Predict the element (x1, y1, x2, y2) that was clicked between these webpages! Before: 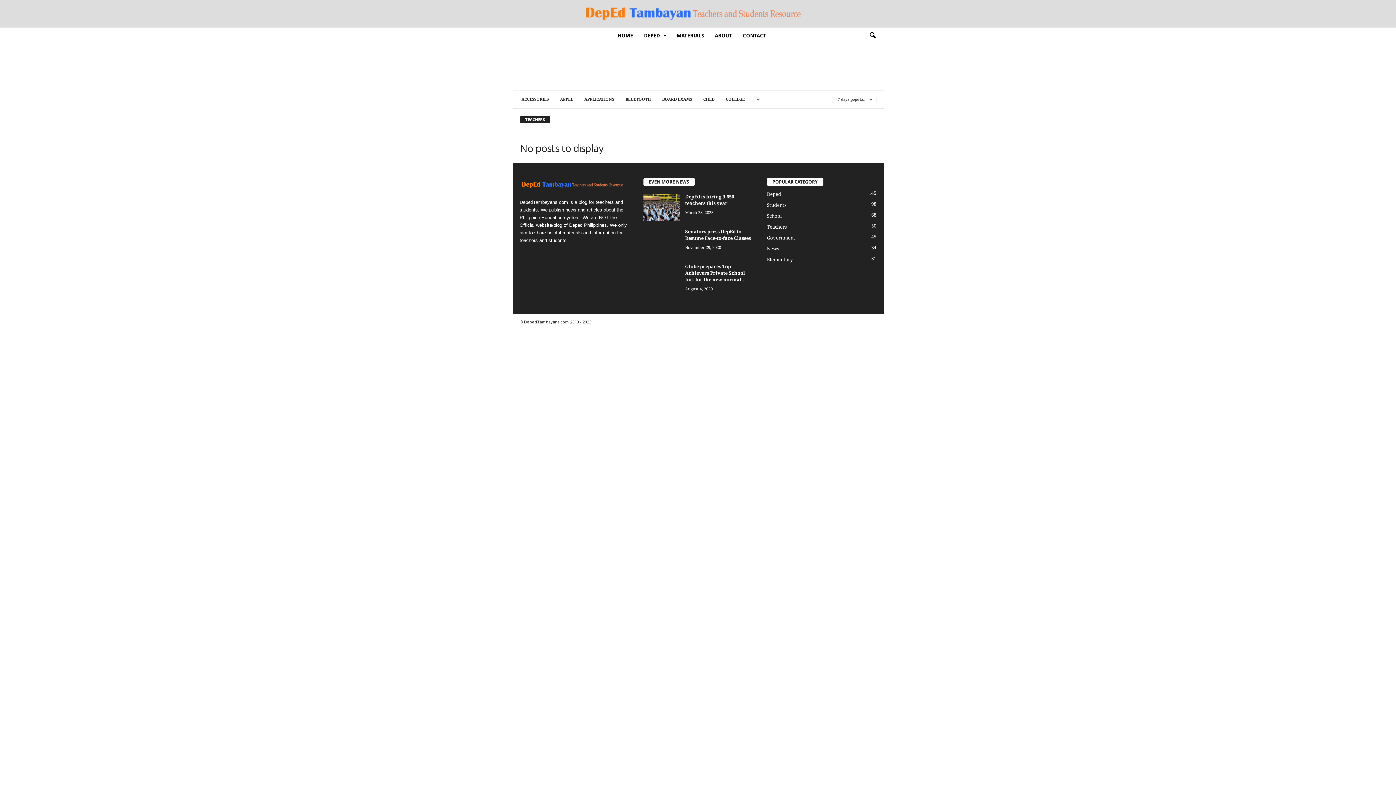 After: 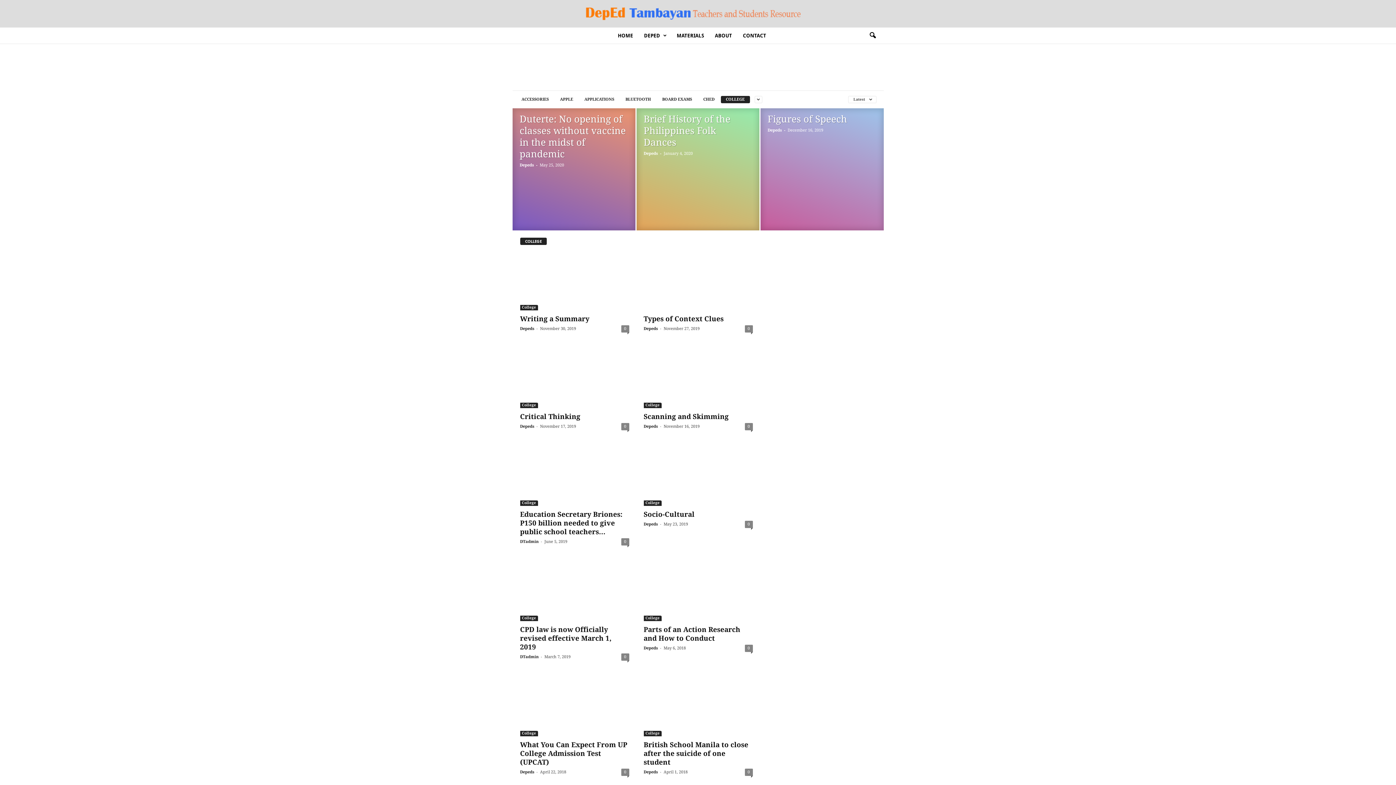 Action: label: COLLEGE bbox: (720, 96, 750, 103)